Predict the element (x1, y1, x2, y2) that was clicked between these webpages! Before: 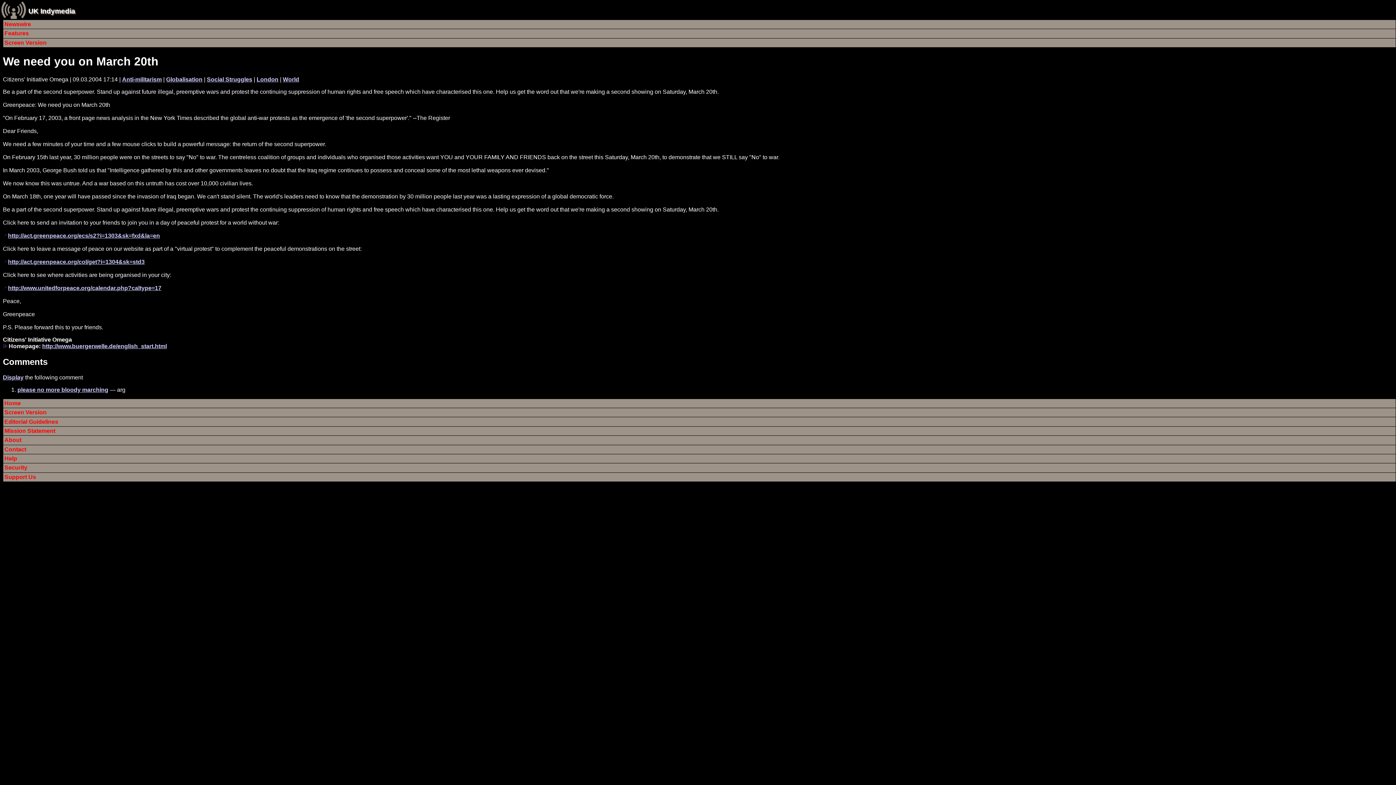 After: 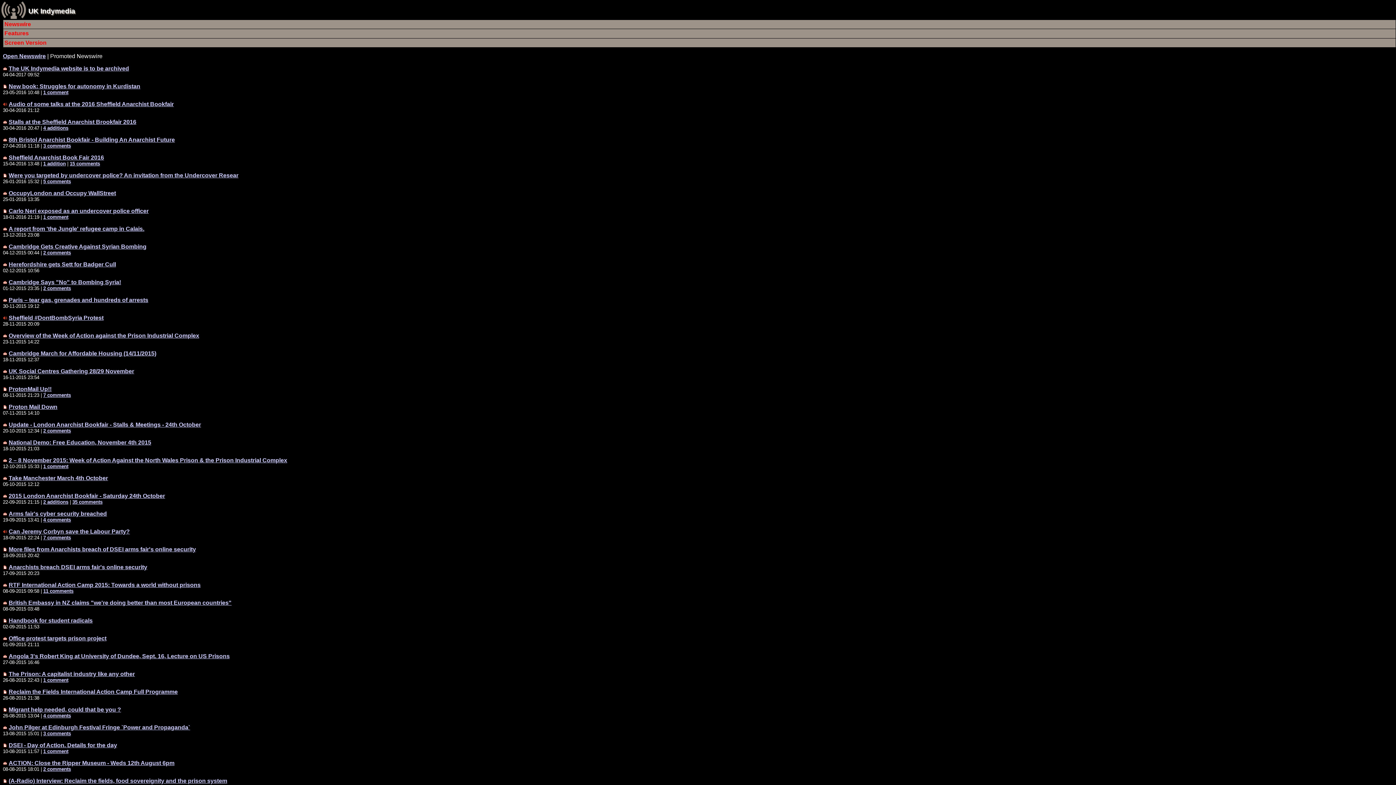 Action: bbox: (3, 19, 1396, 28) label: Newswire